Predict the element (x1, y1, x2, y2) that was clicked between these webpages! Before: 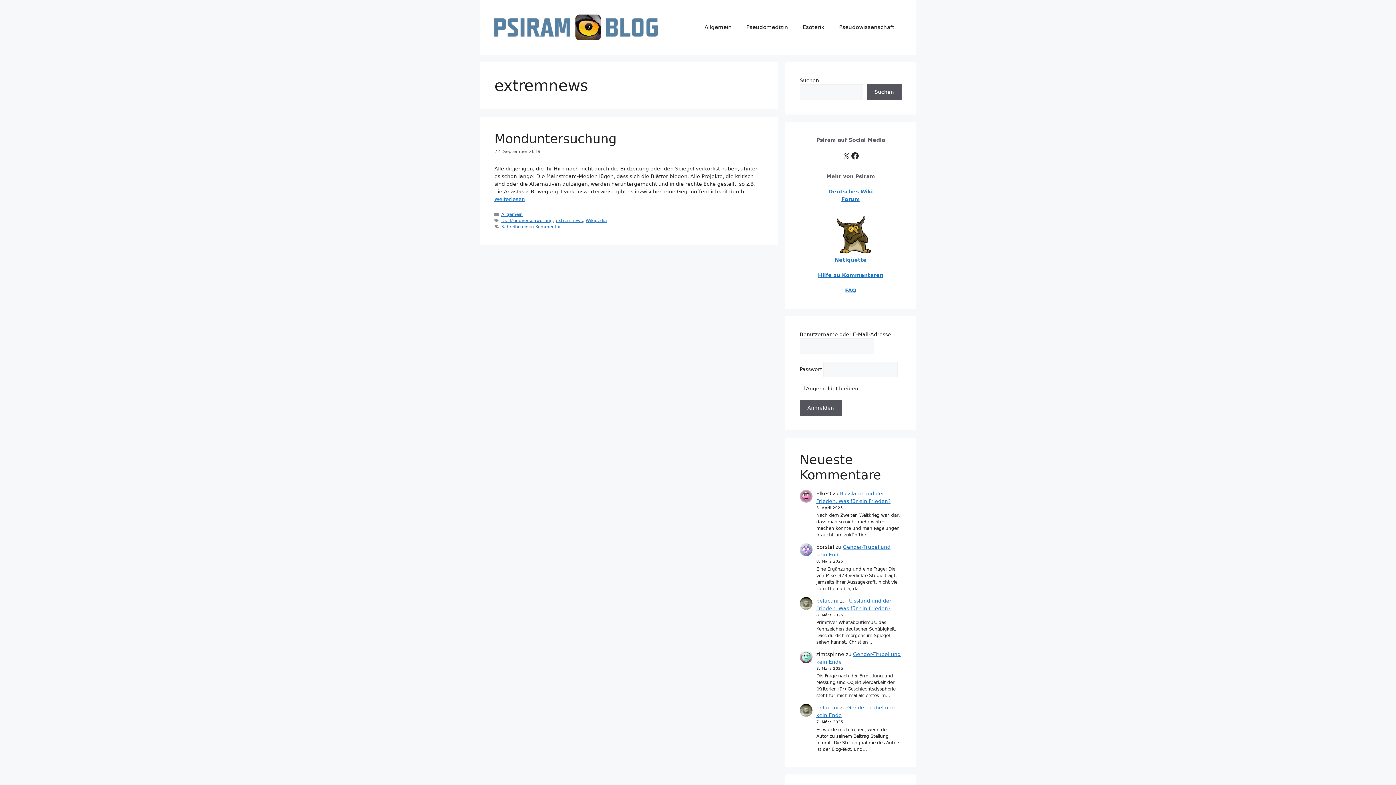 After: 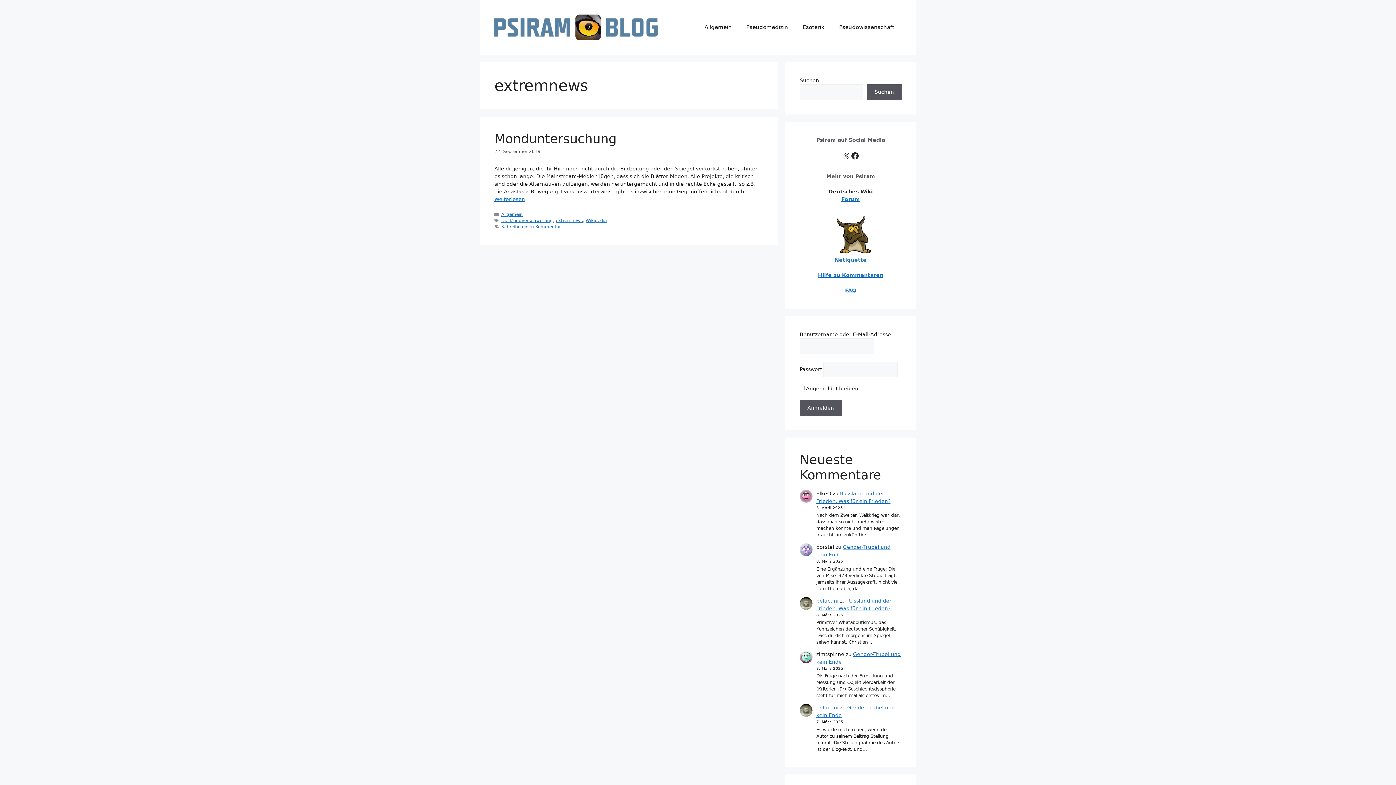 Action: label: Deutsches Wiki bbox: (828, 188, 873, 194)